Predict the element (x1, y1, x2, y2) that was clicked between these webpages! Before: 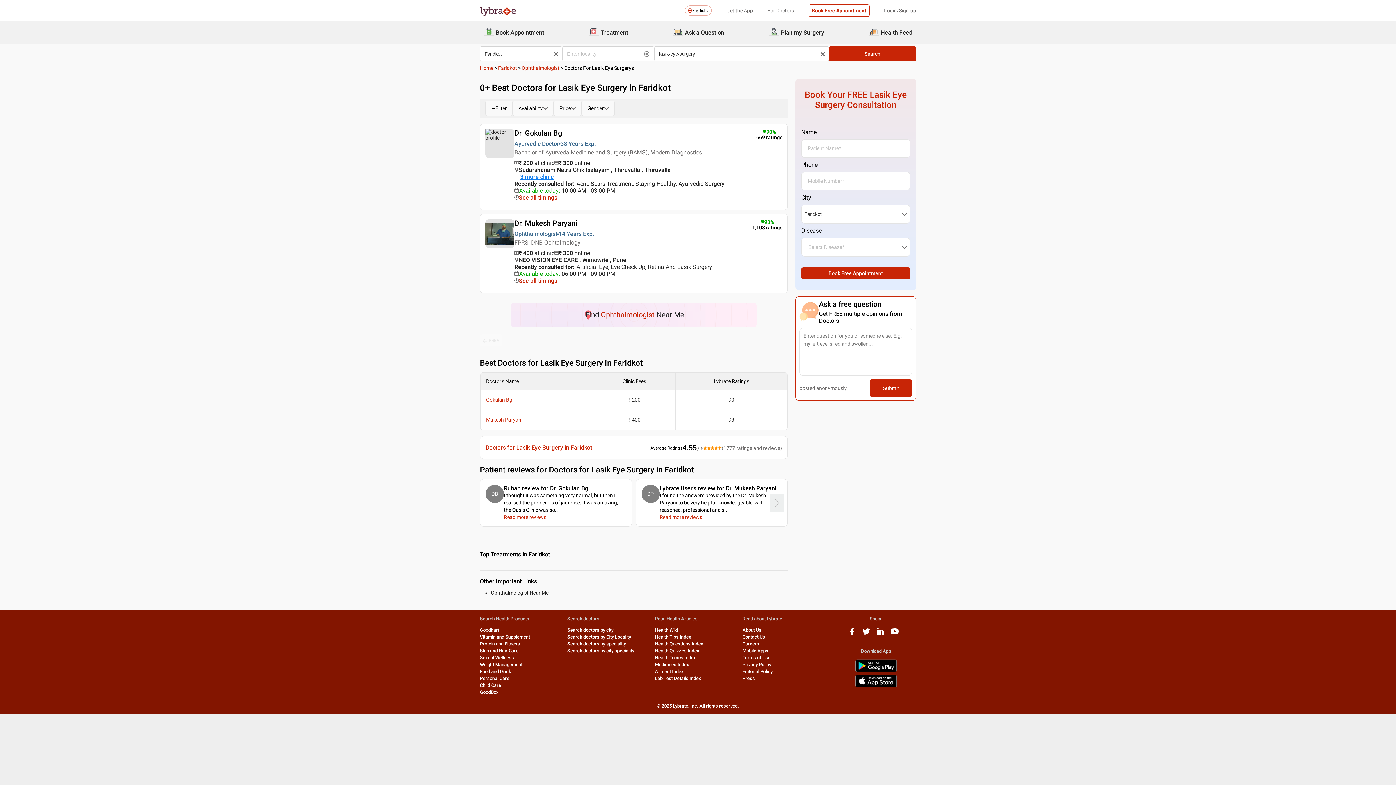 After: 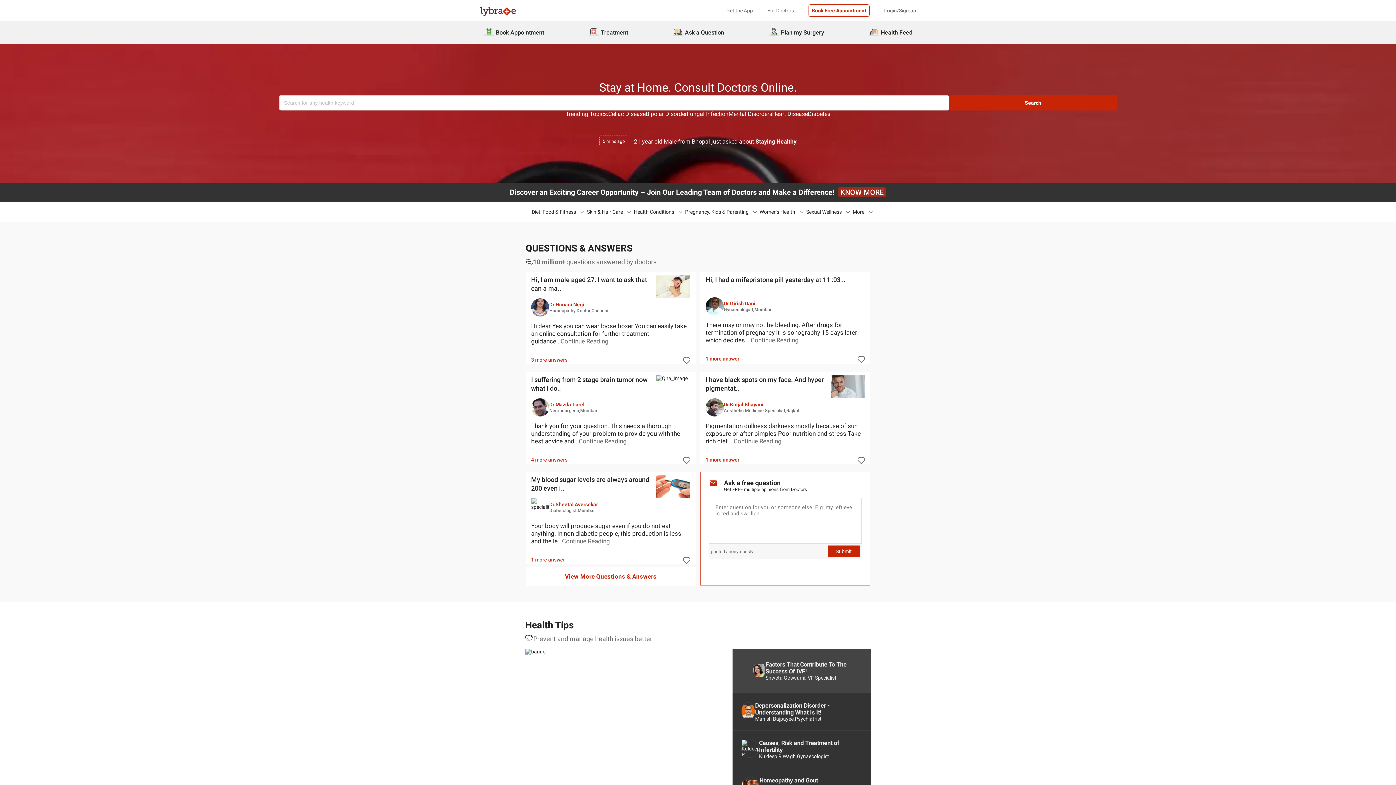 Action: bbox: (480, 65, 493, 70) label: Home